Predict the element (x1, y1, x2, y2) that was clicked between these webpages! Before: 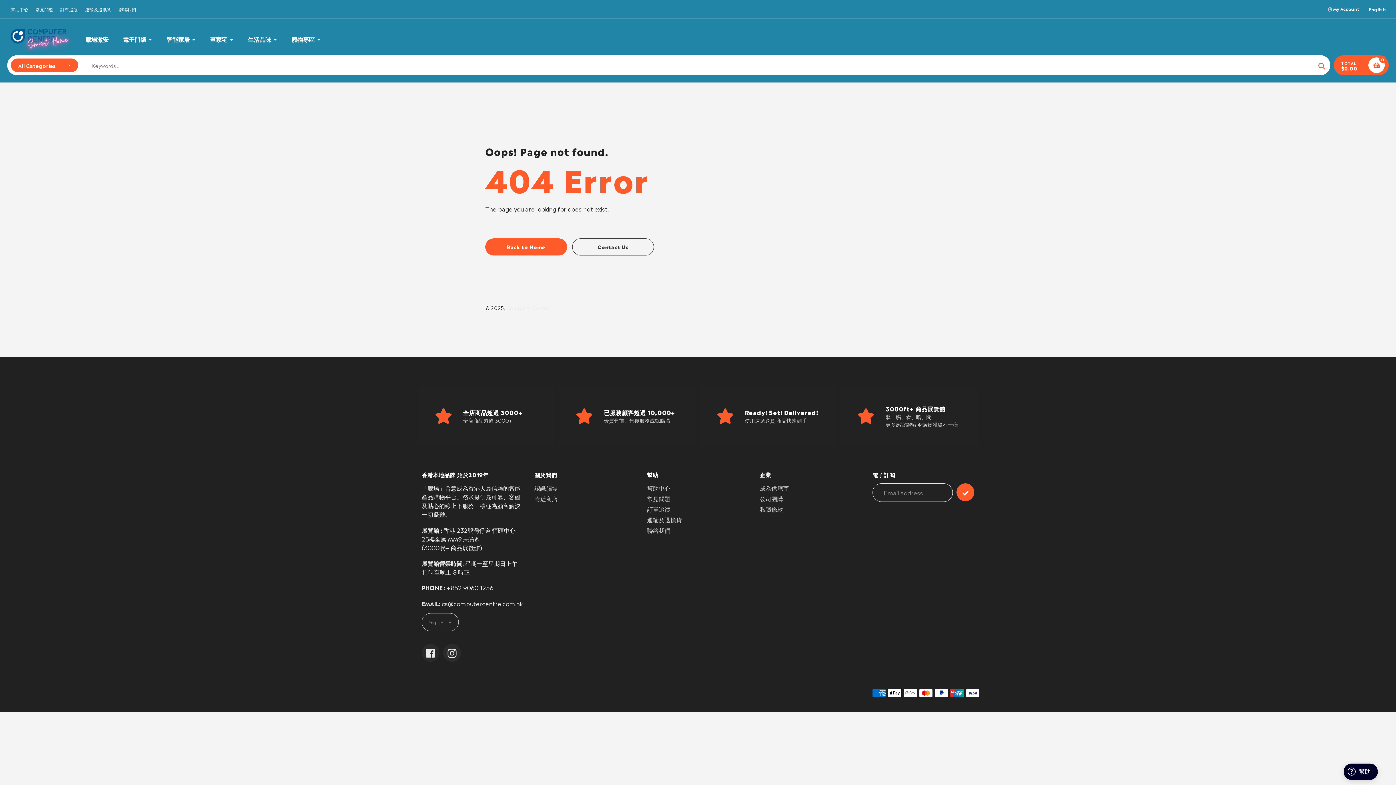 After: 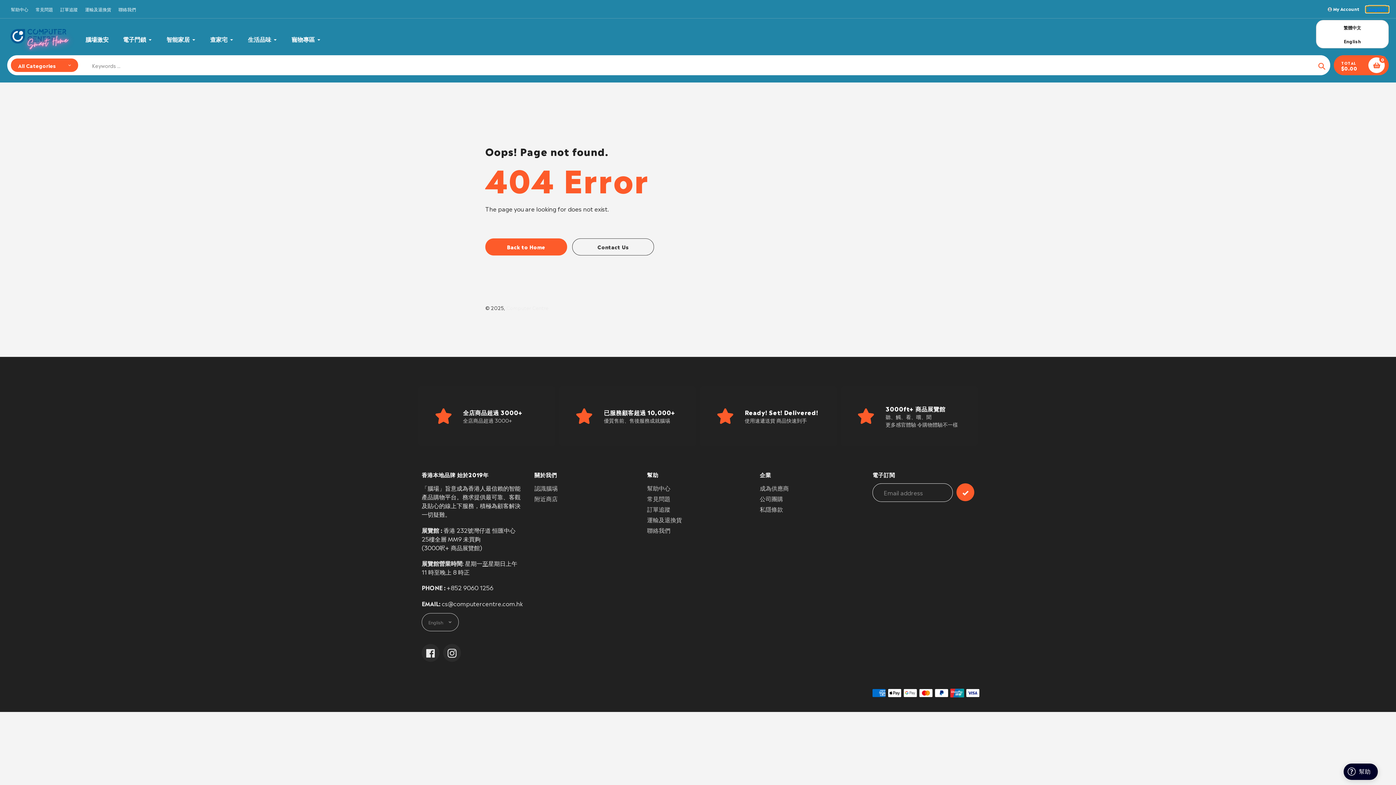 Action: label: English bbox: (1366, 6, 1389, 12)